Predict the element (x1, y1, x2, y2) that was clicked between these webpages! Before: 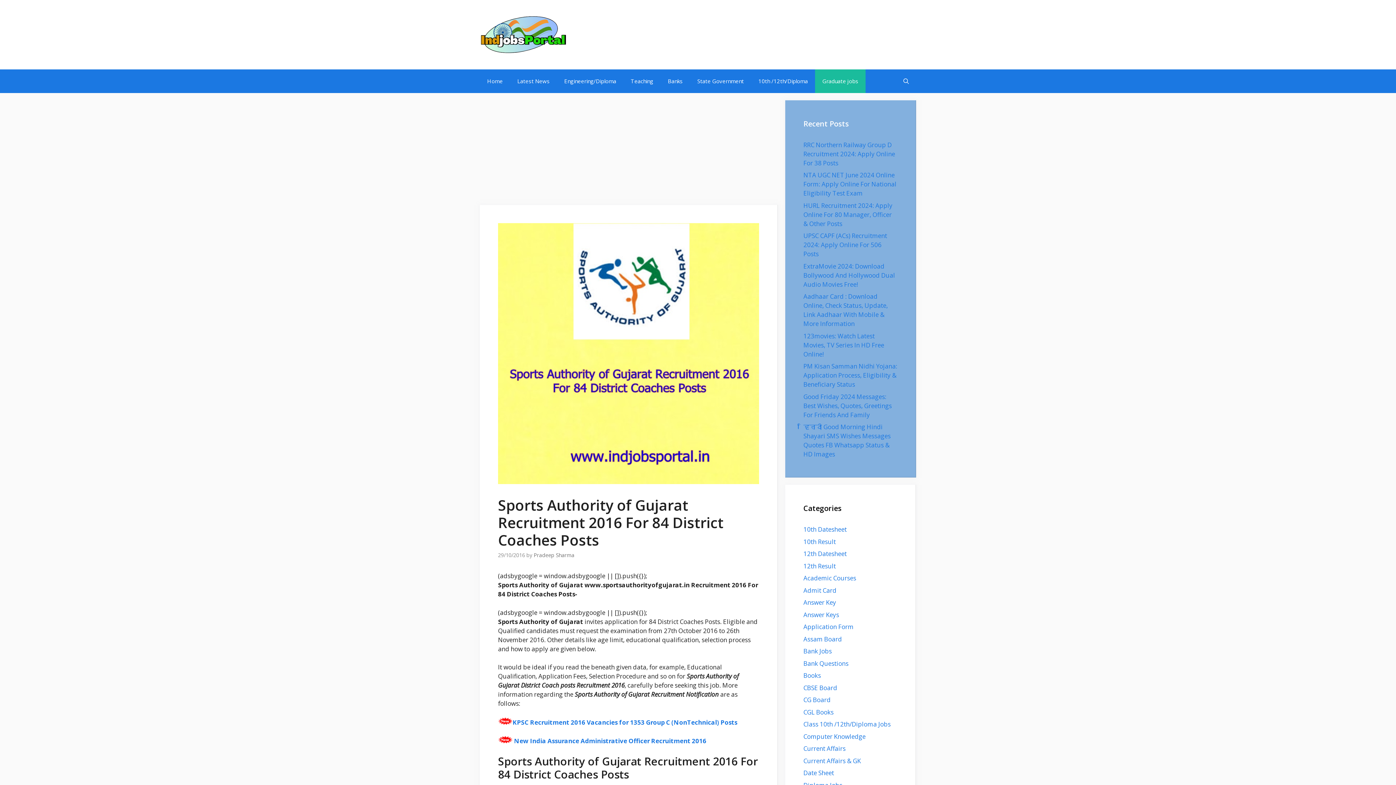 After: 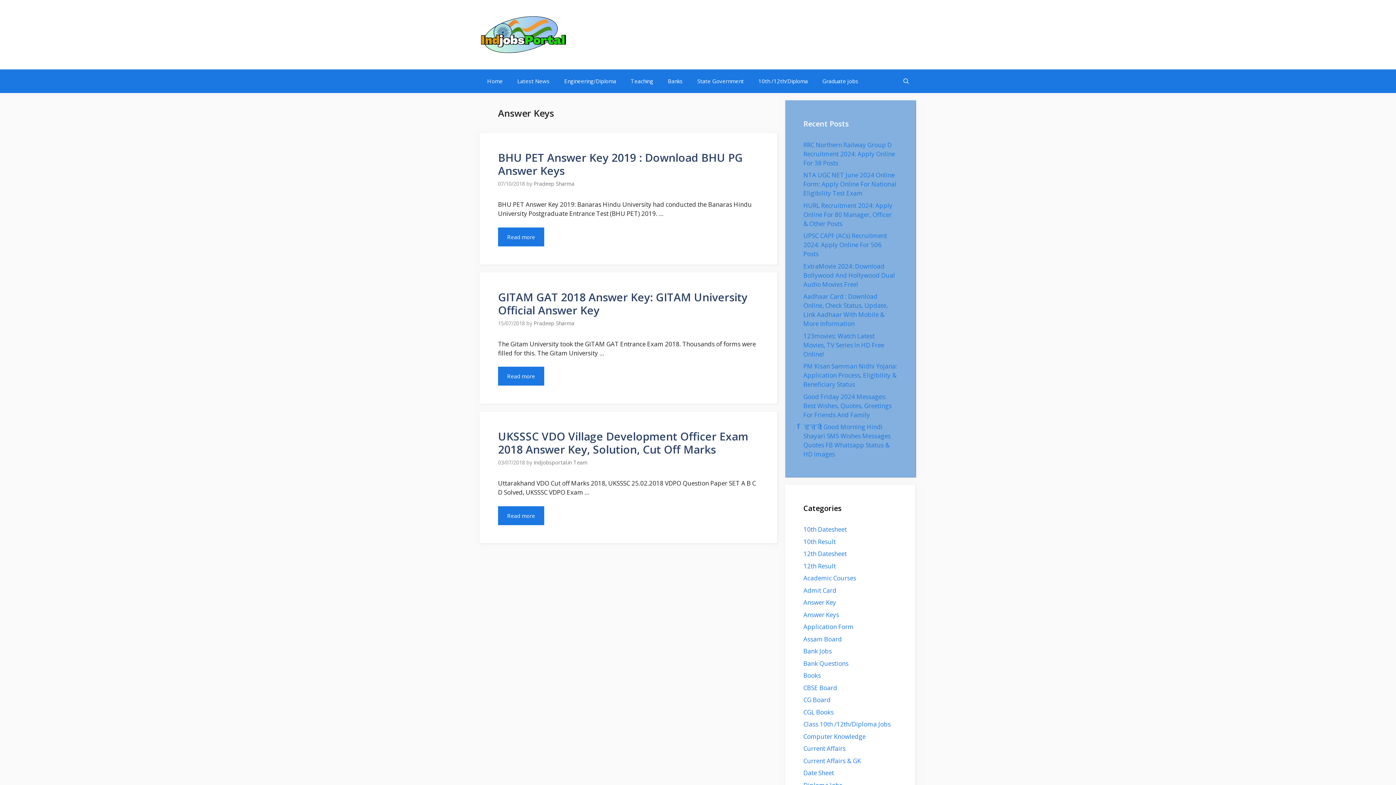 Action: label: Answer Keys bbox: (803, 610, 839, 619)